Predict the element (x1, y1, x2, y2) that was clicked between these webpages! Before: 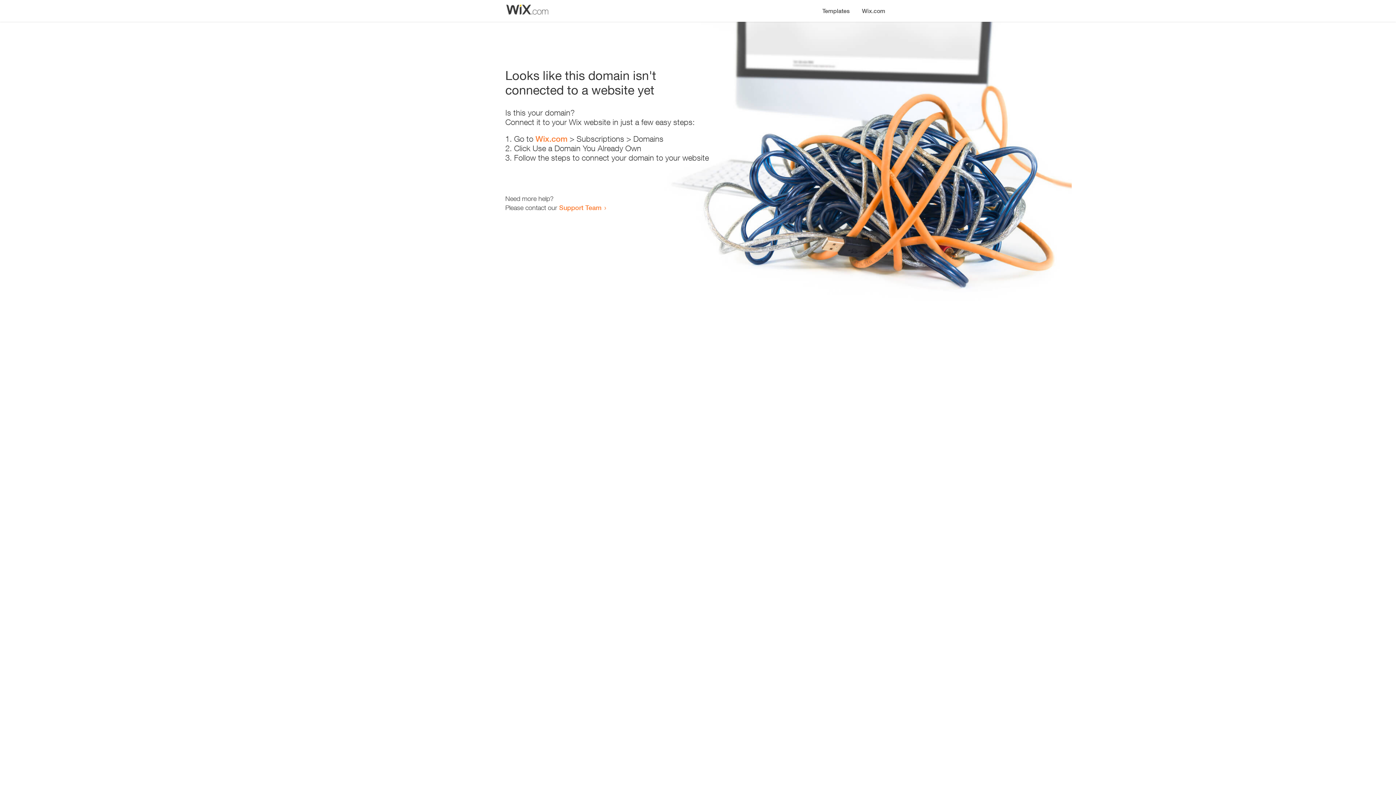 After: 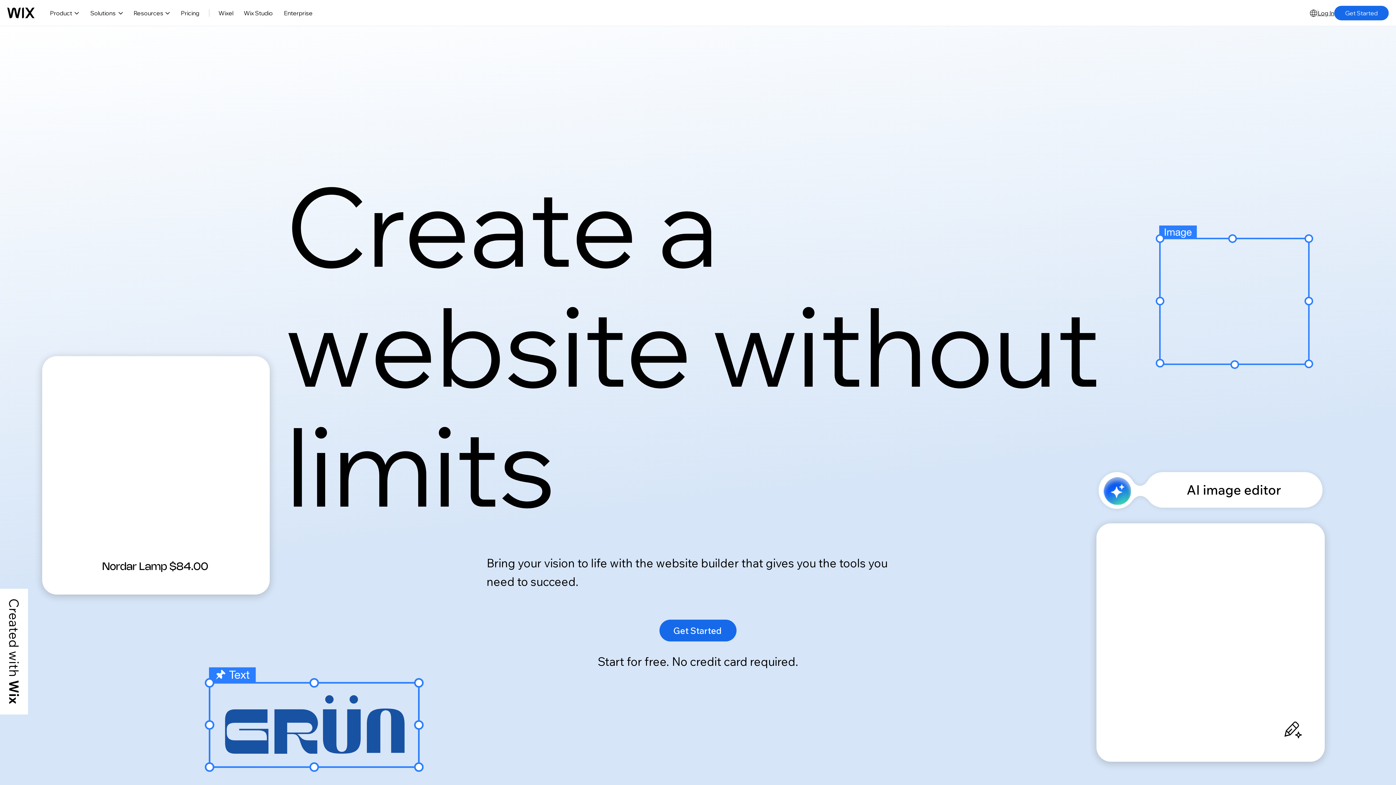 Action: label: Wix.com bbox: (535, 134, 567, 143)